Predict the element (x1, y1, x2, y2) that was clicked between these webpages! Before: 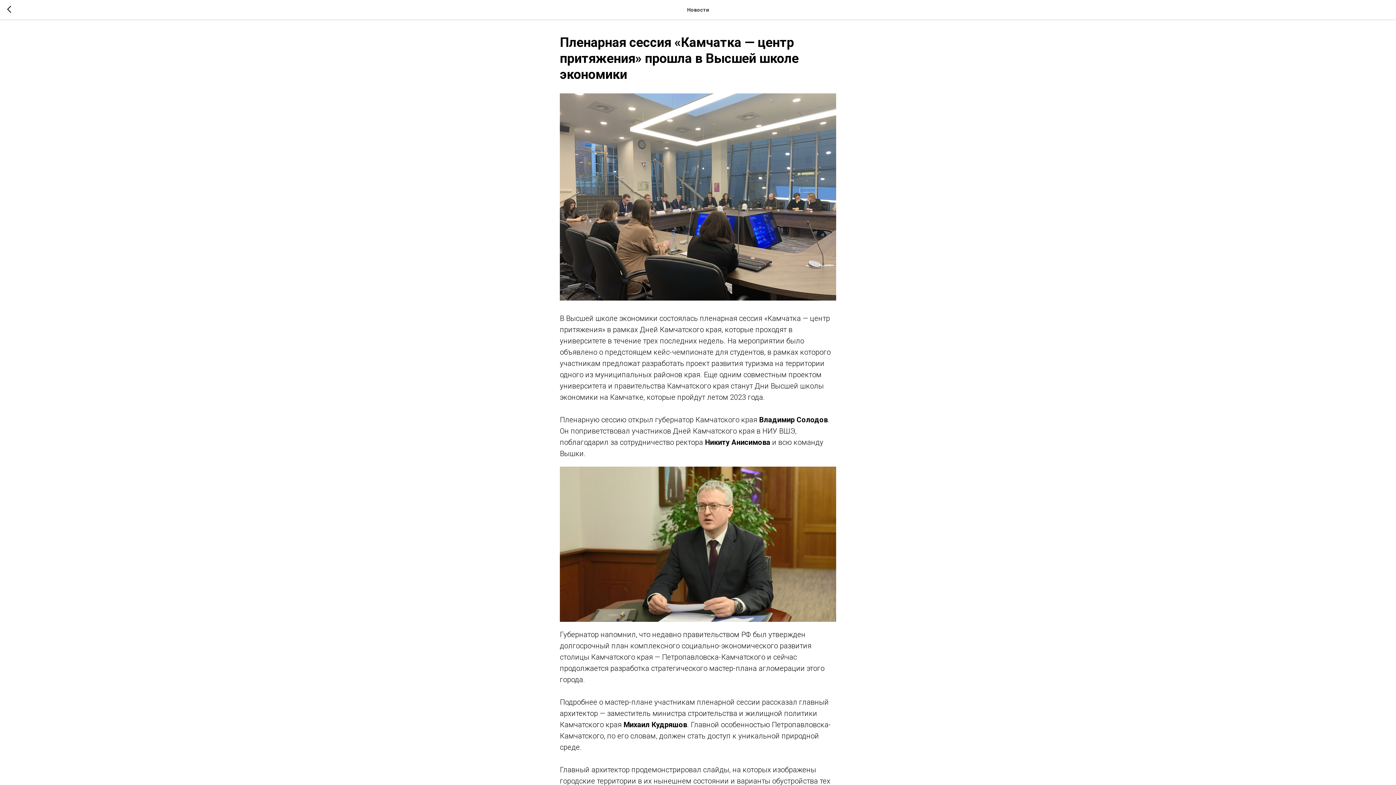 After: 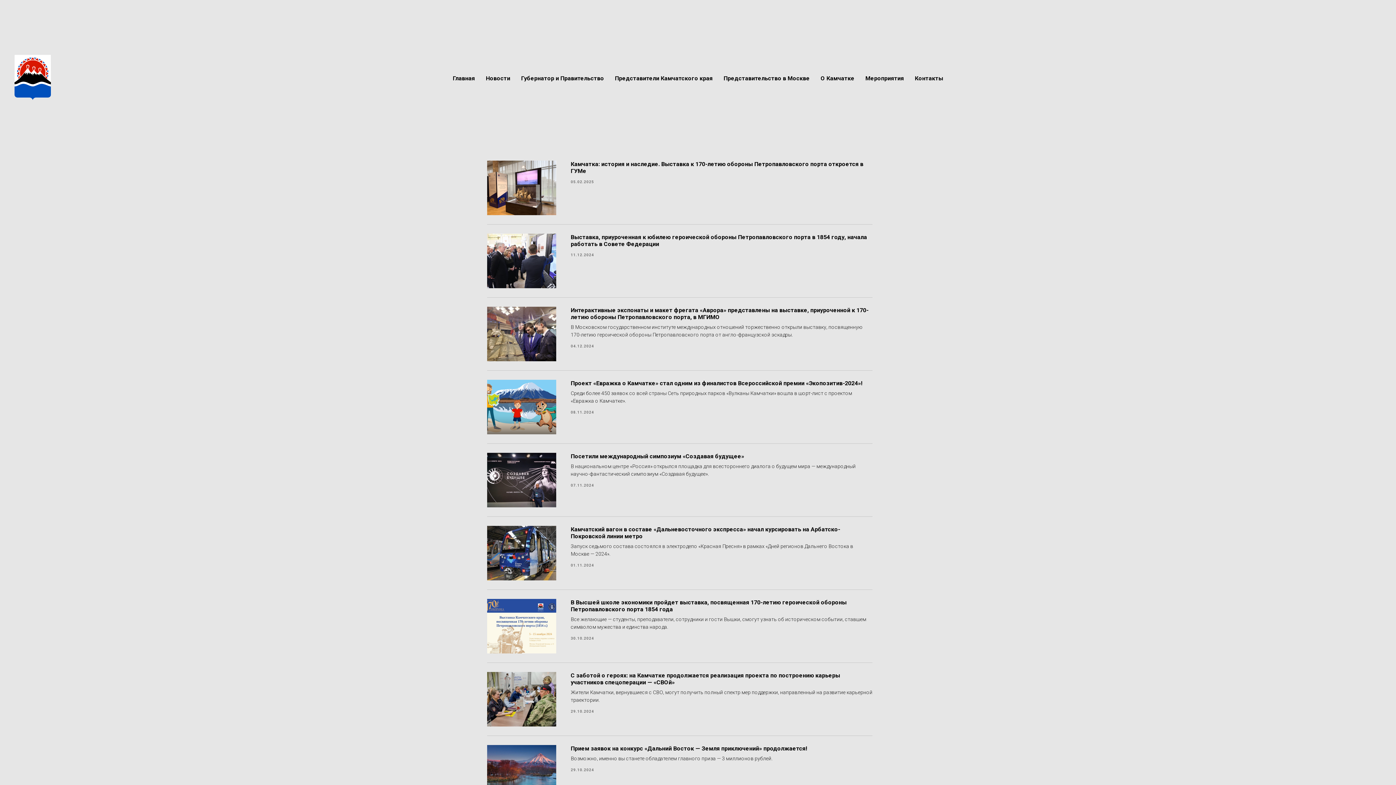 Action: bbox: (7, 5, 15, 14)